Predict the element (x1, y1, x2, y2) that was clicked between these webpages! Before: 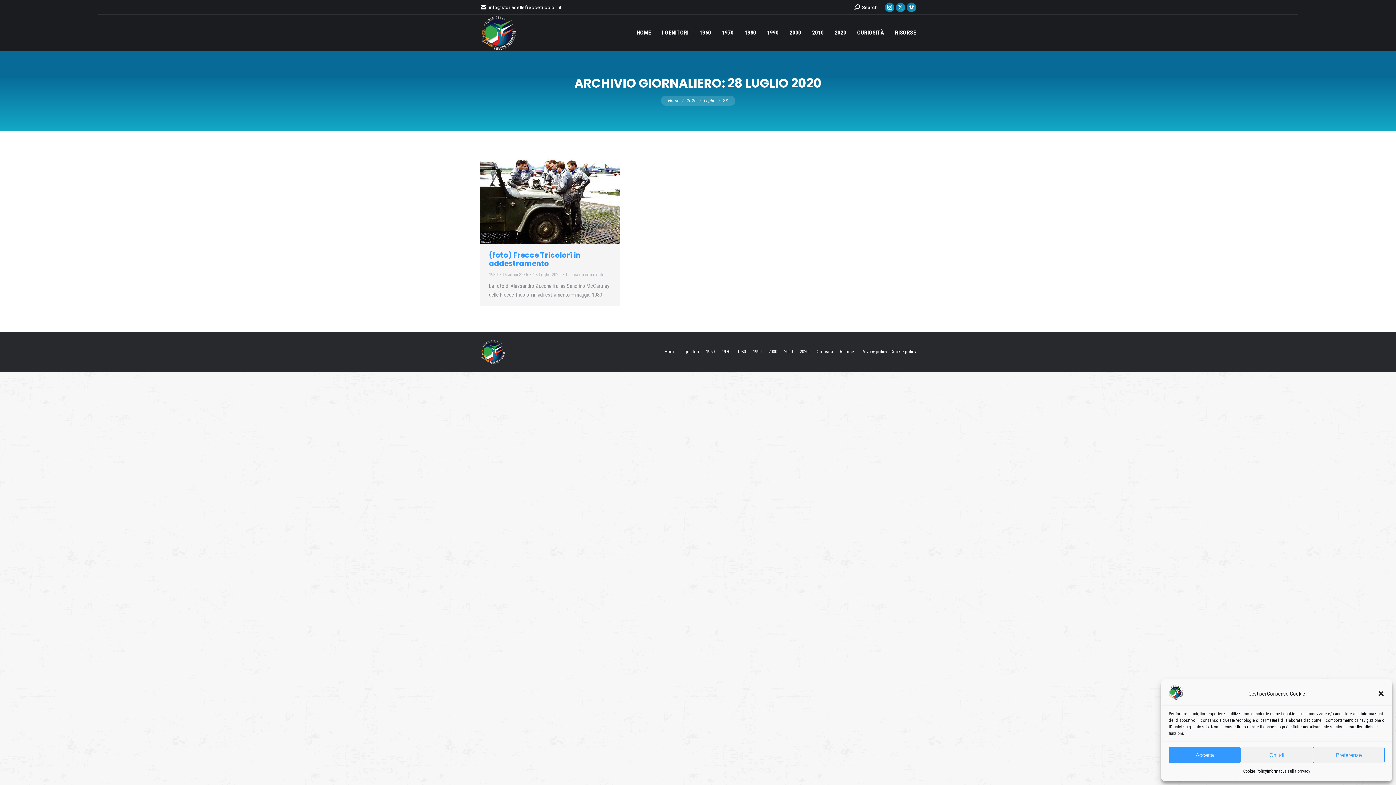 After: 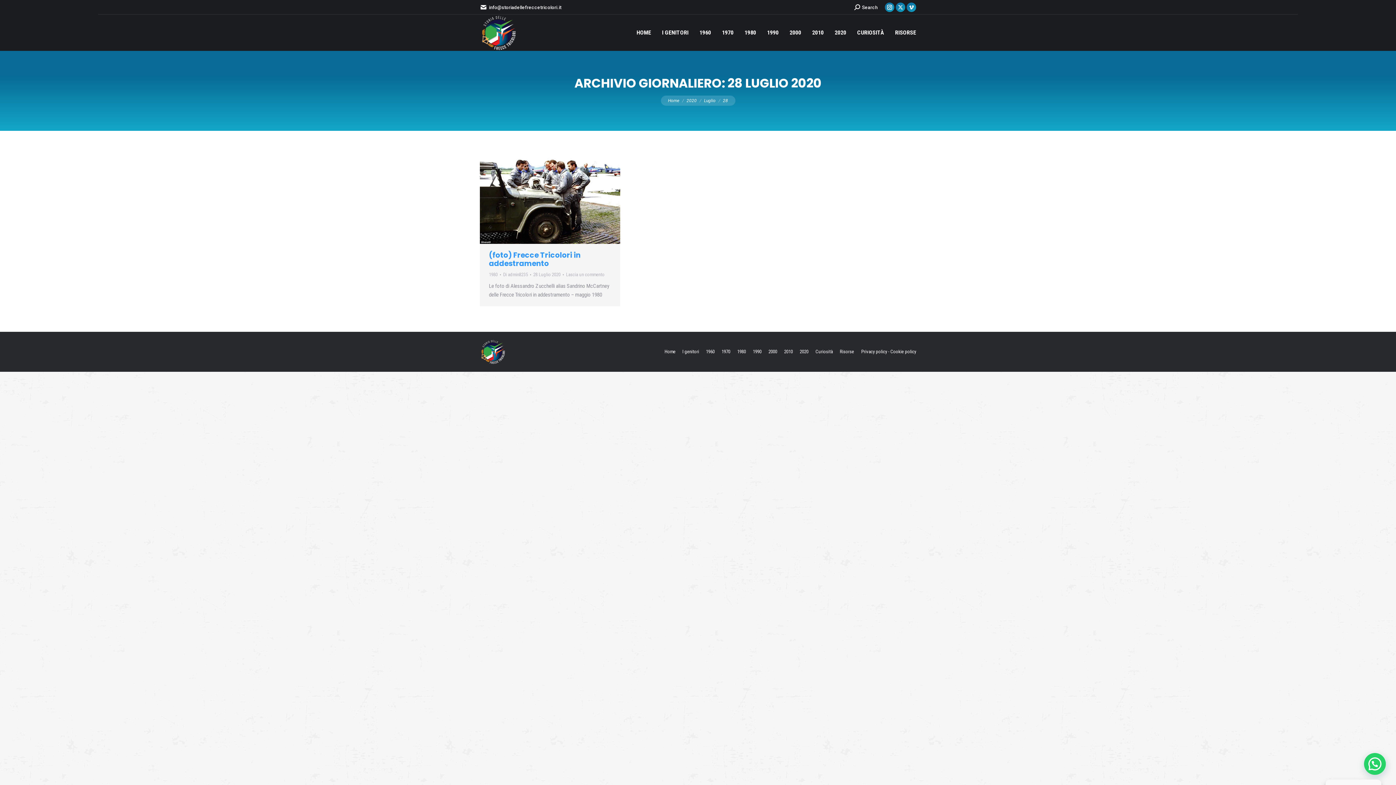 Action: bbox: (1241, 747, 1313, 763) label: Chiudi